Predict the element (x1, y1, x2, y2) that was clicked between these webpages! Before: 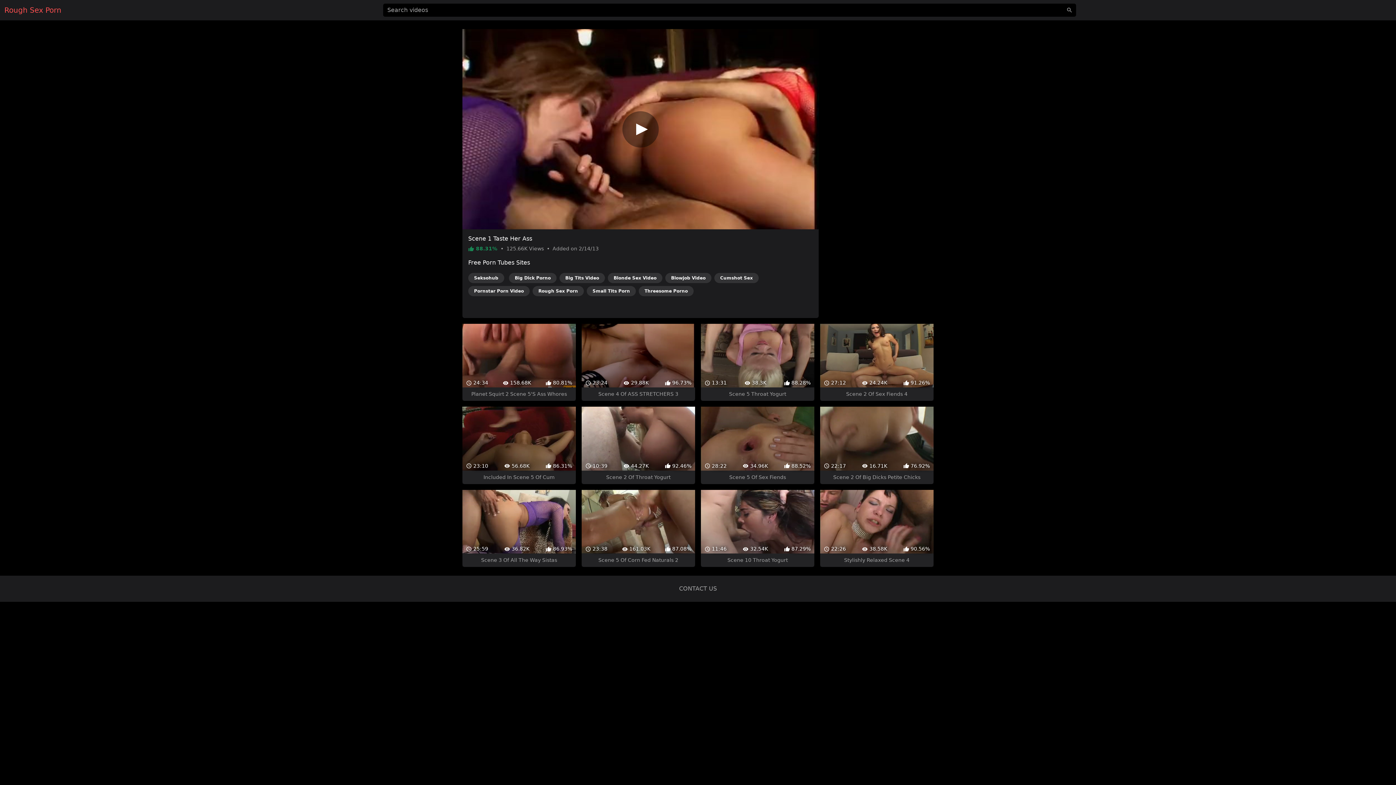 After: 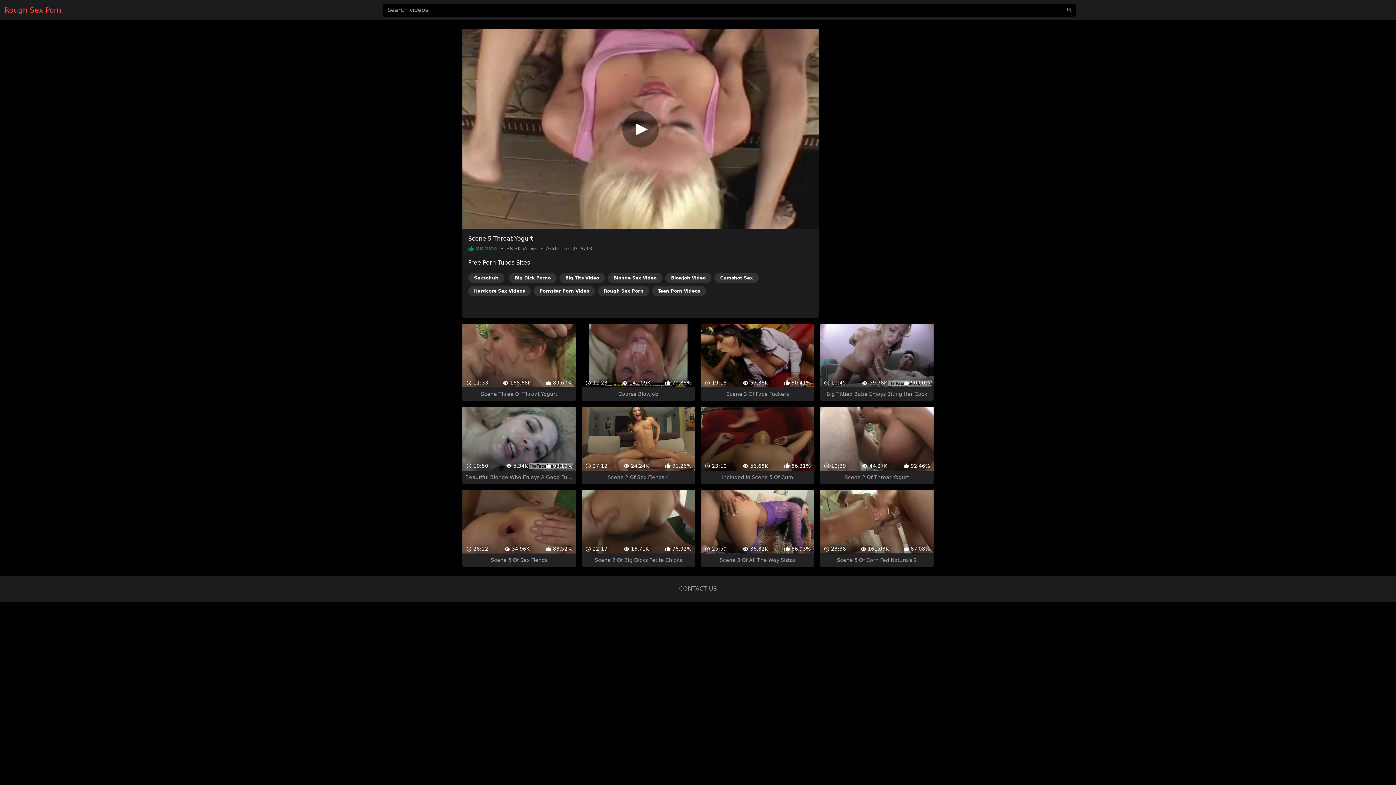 Action: label:  13:31
 38.3K
 88.28%
Scene 5 Throat Yogurt bbox: (701, 311, 814, 388)